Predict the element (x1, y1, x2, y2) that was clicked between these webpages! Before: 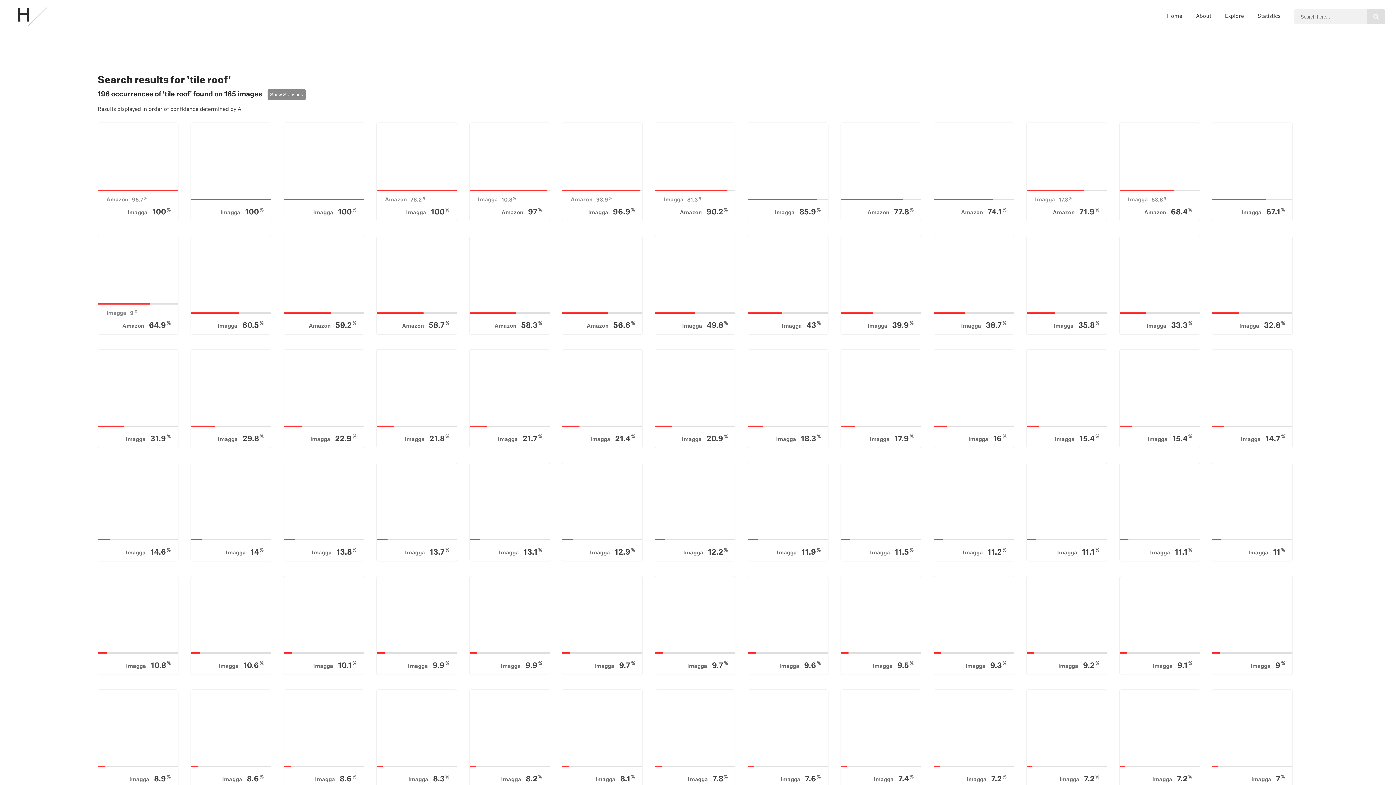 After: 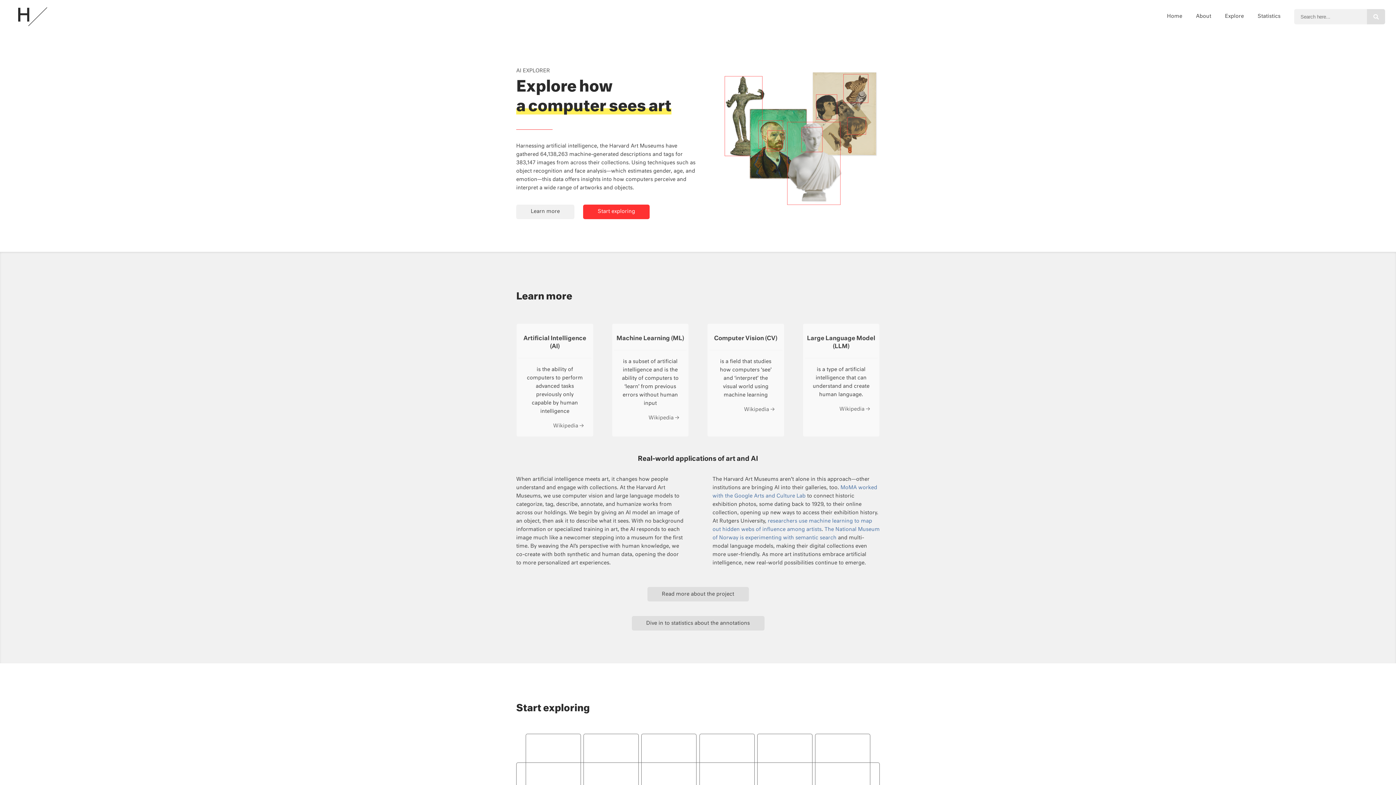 Action: bbox: (0, 29, 54, 34)